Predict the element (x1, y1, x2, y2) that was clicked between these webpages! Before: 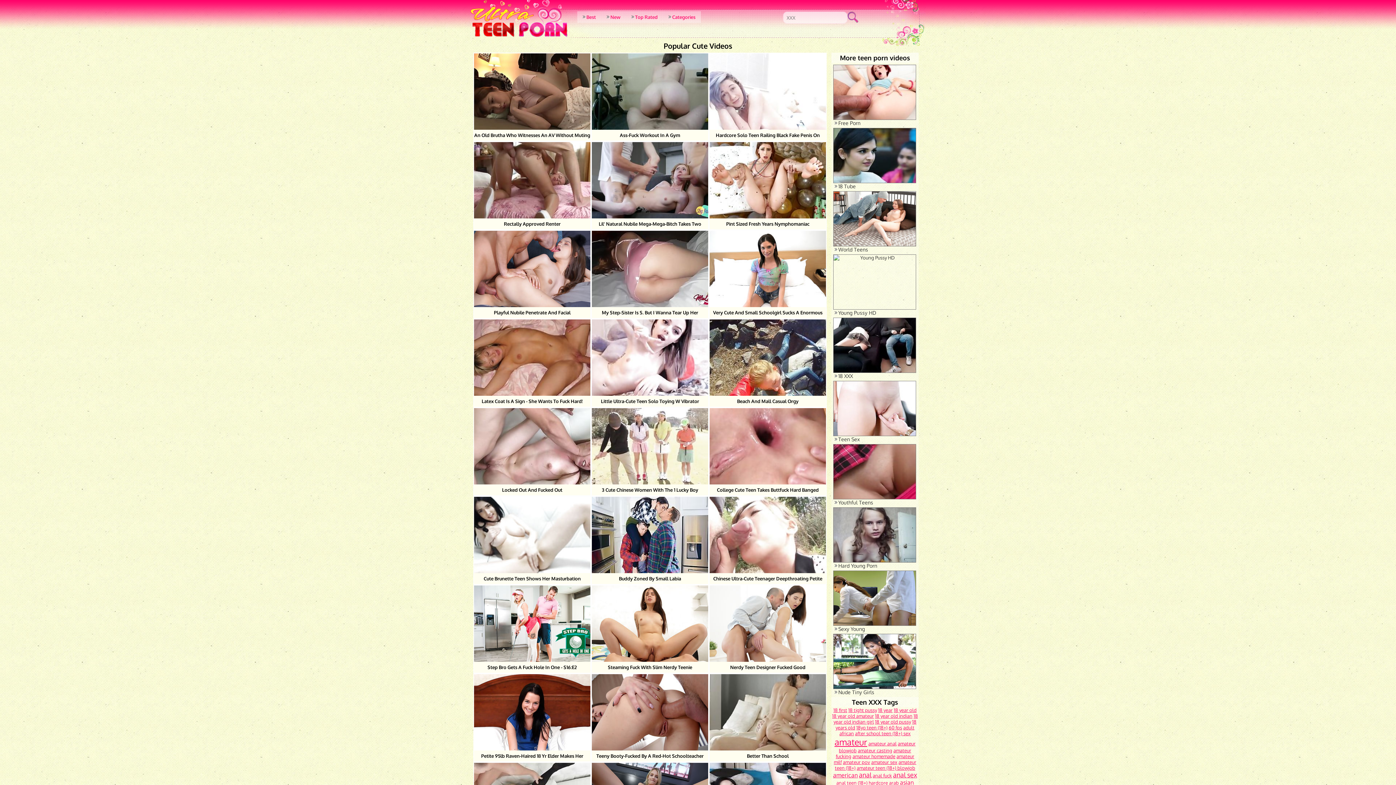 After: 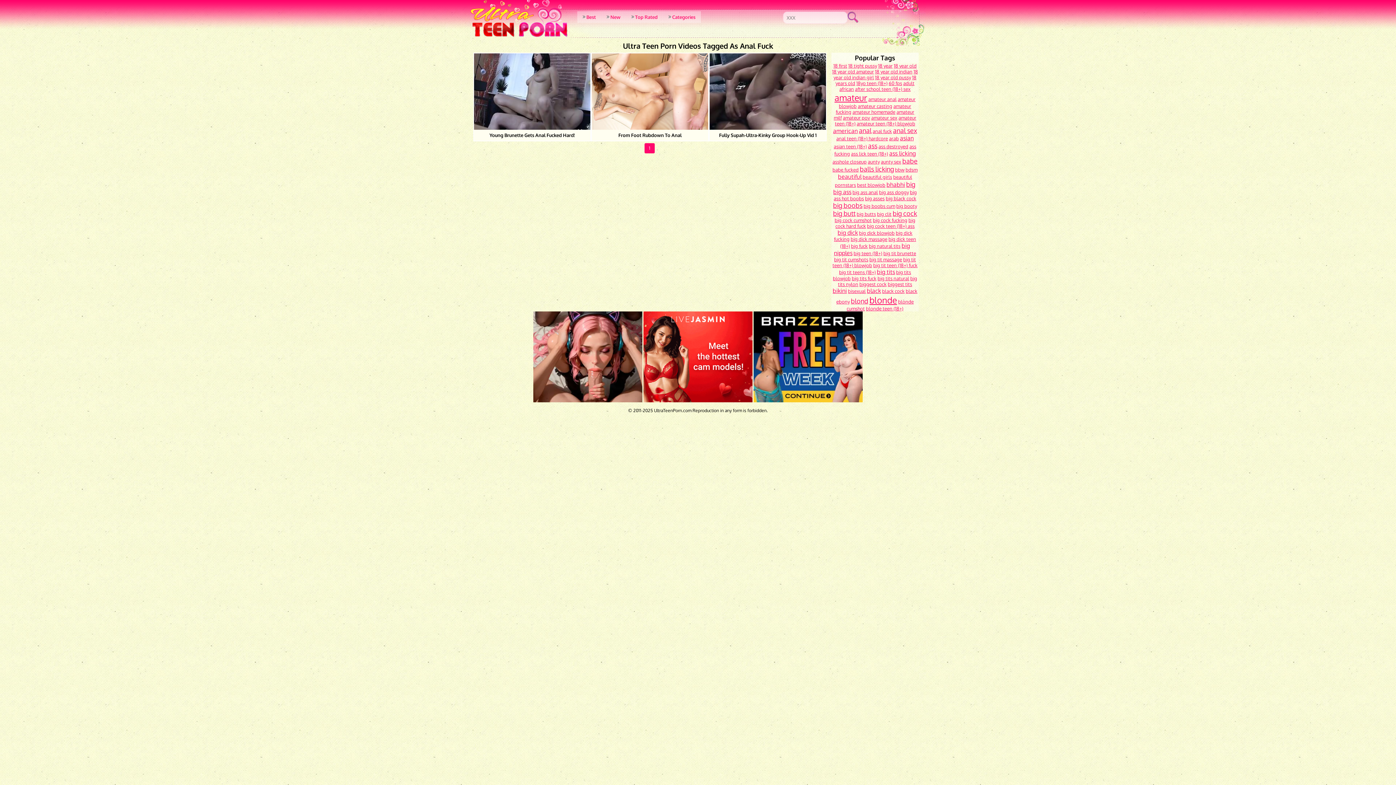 Action: label: anal fuck bbox: (872, 773, 892, 778)